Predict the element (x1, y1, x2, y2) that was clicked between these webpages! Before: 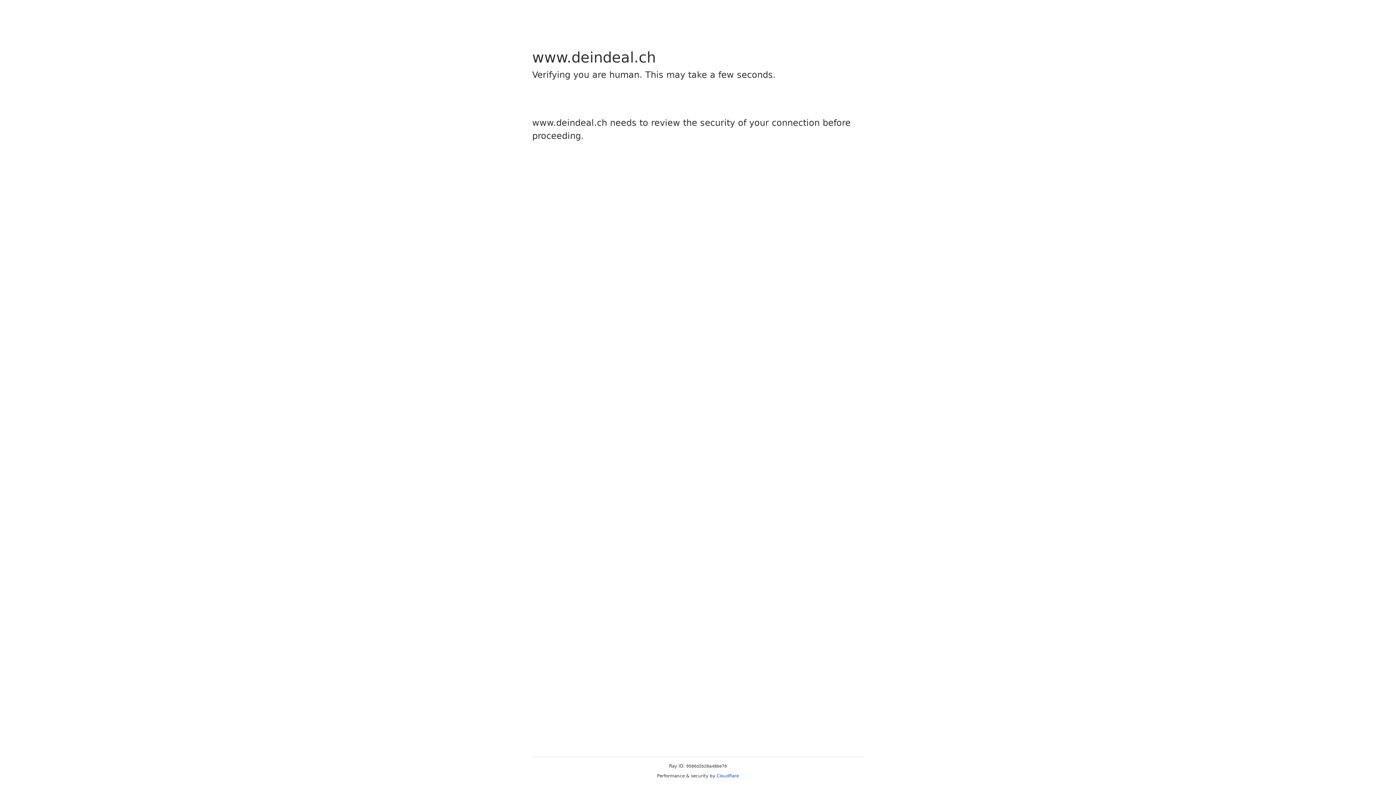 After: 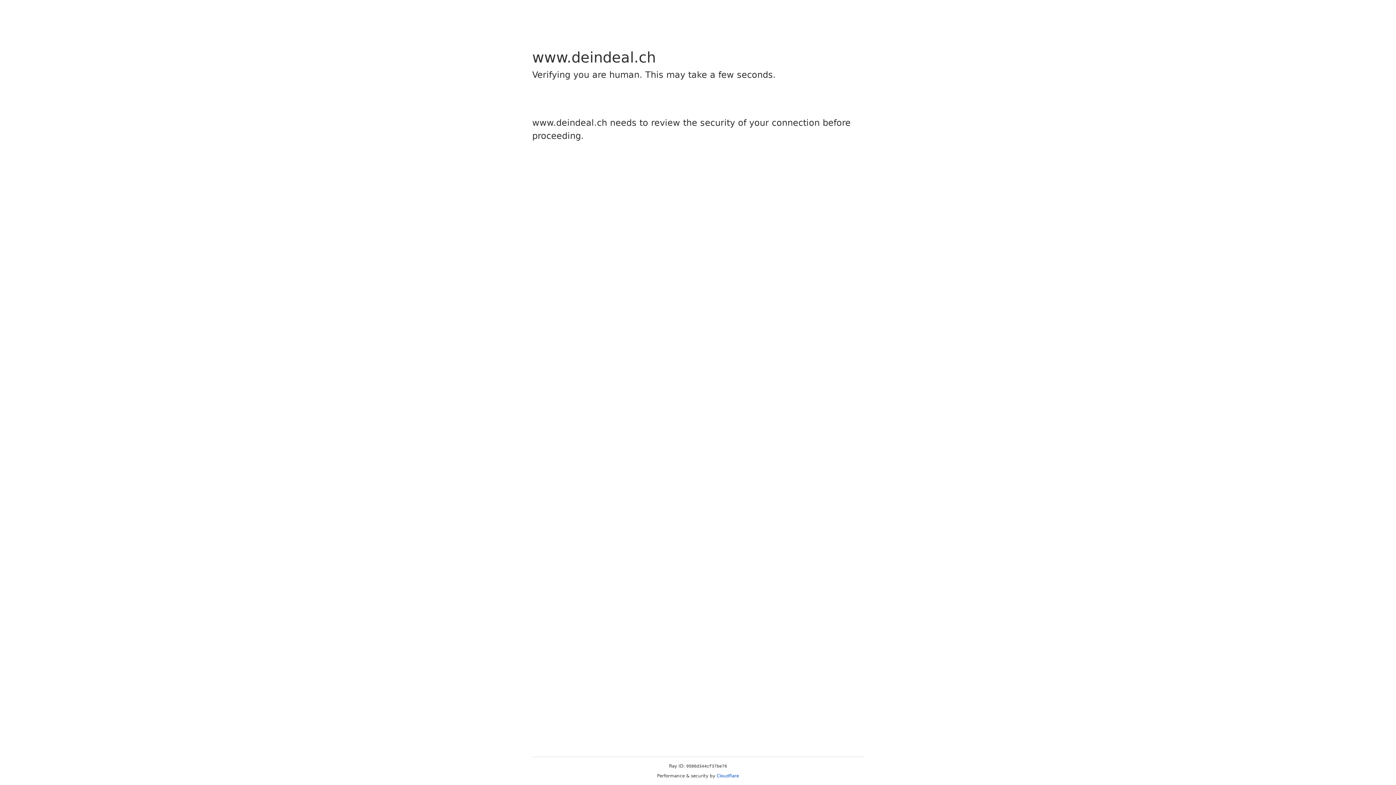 Action: label: Cloudflare bbox: (716, 773, 739, 778)